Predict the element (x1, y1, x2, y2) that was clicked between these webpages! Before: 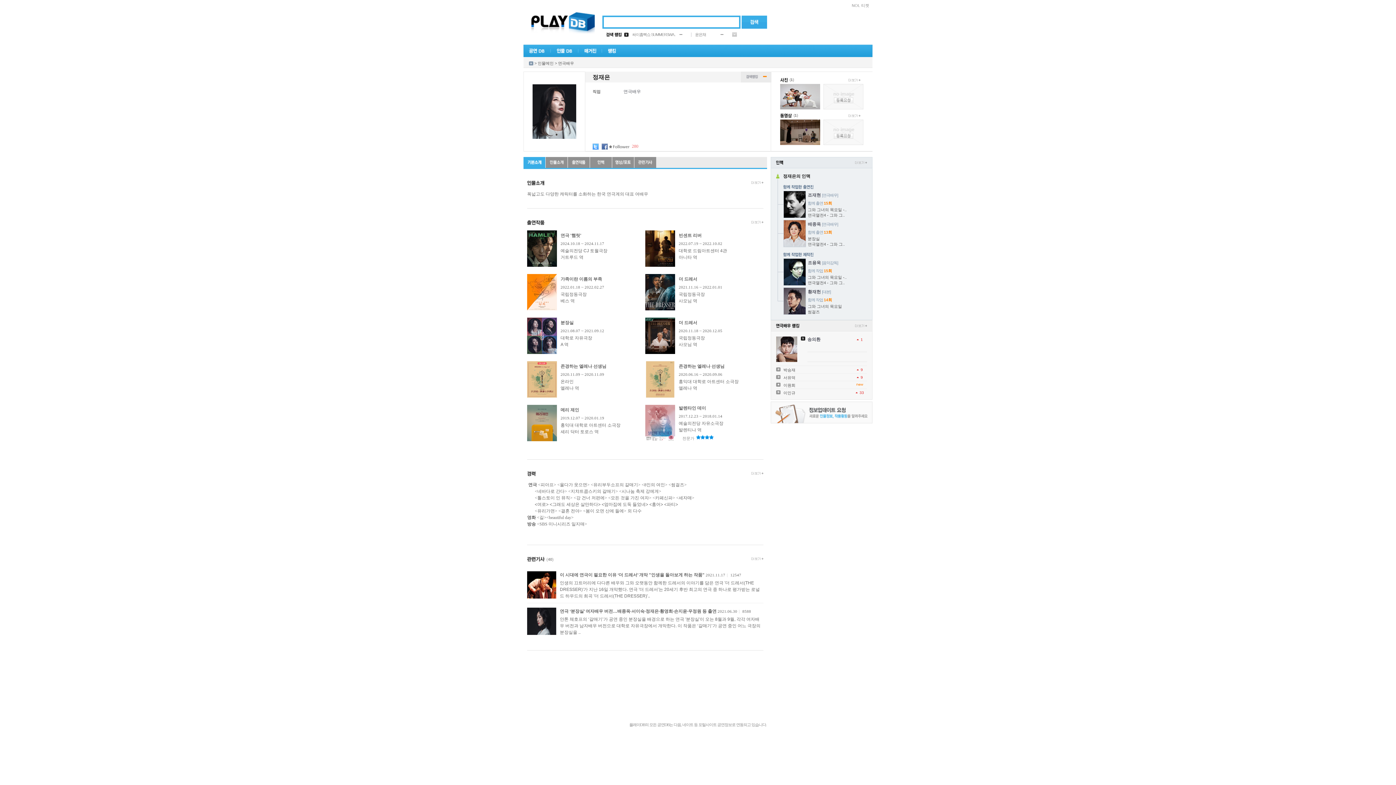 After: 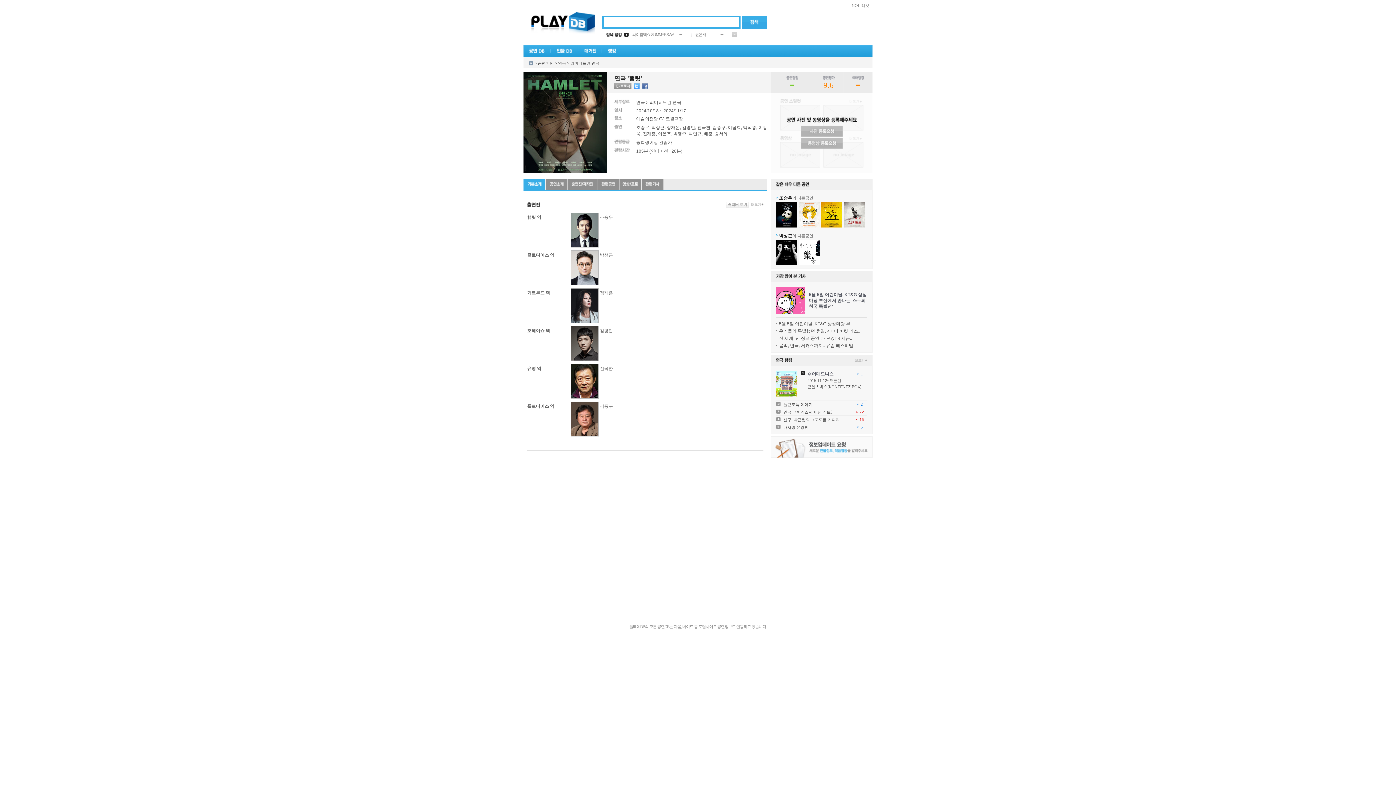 Action: bbox: (560, 233, 581, 238) label: 연극 '햄릿'